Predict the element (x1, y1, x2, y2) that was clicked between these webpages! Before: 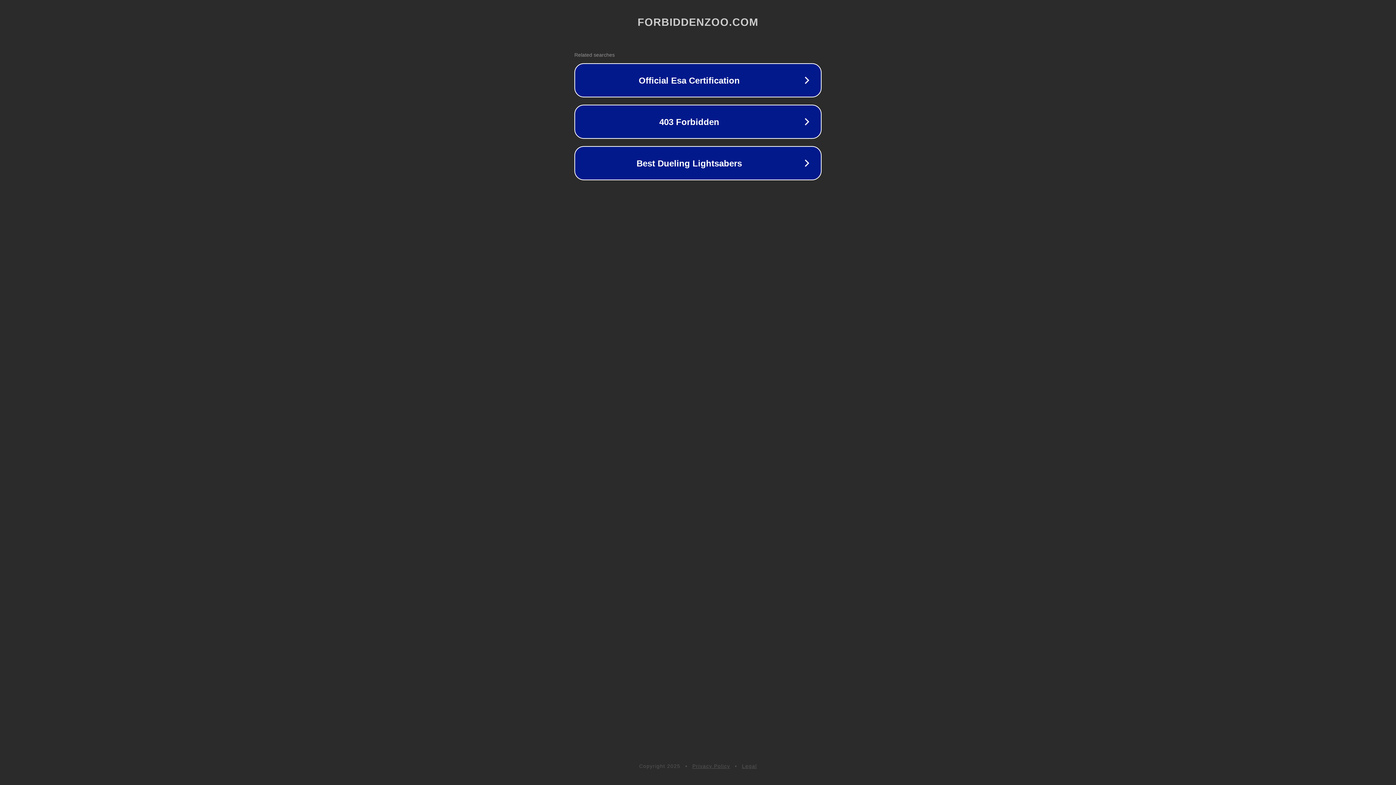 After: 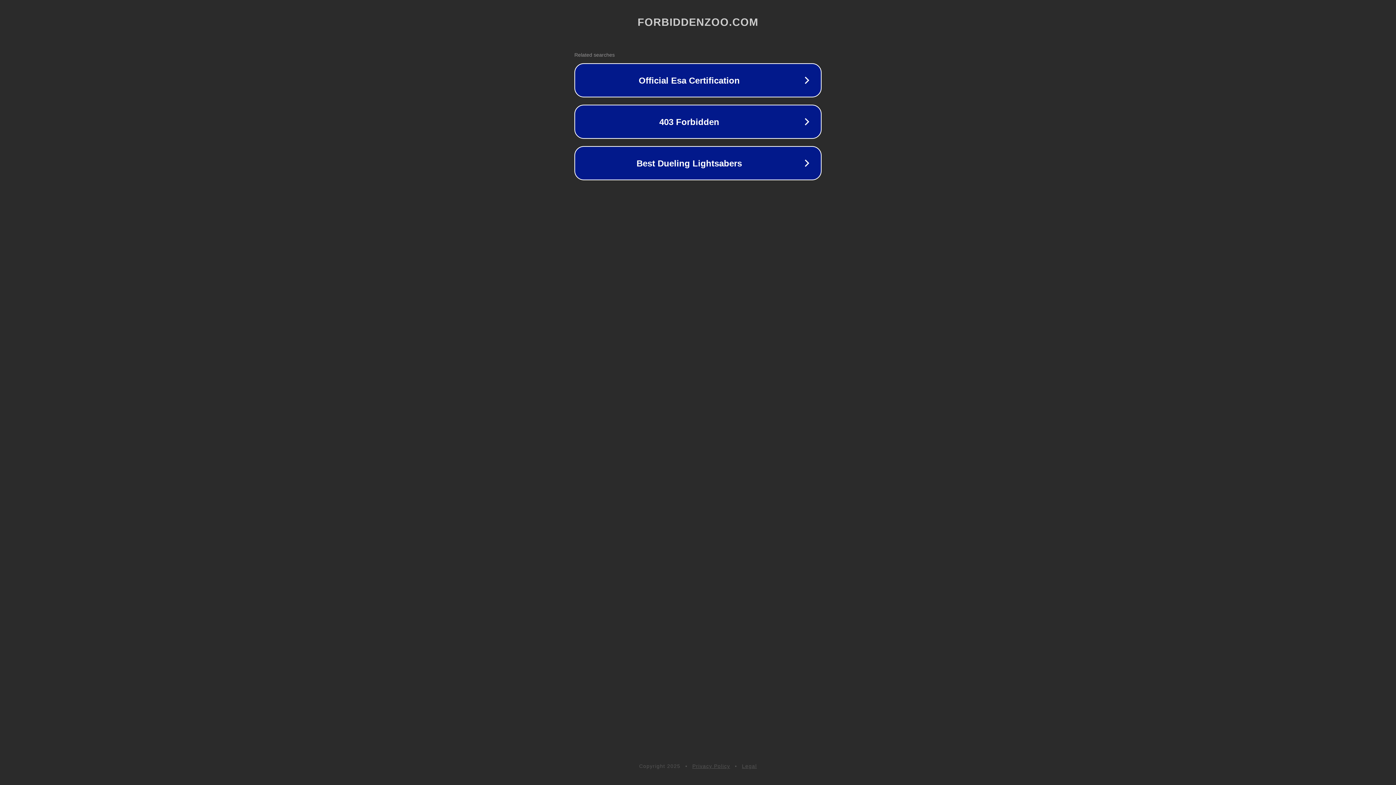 Action: bbox: (742, 763, 757, 769) label: Legal